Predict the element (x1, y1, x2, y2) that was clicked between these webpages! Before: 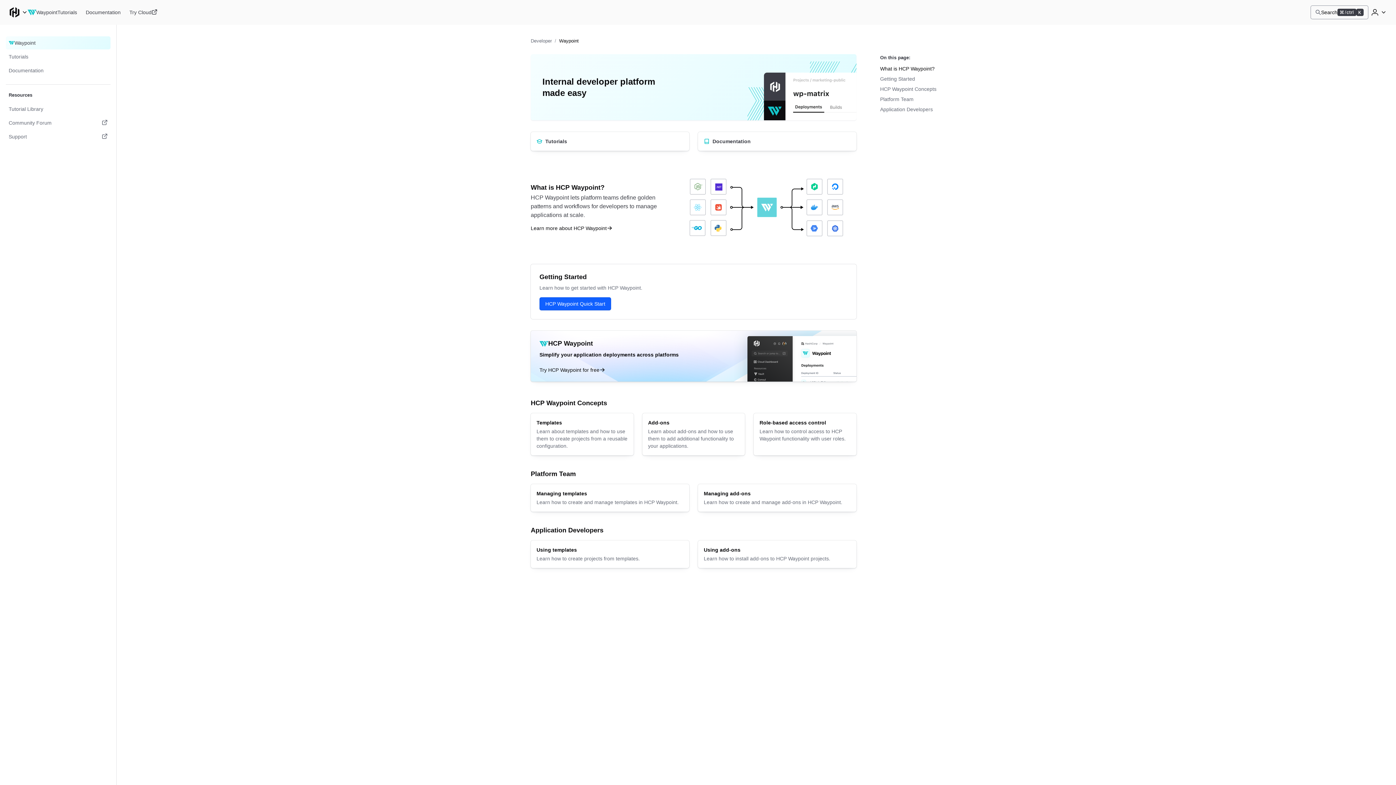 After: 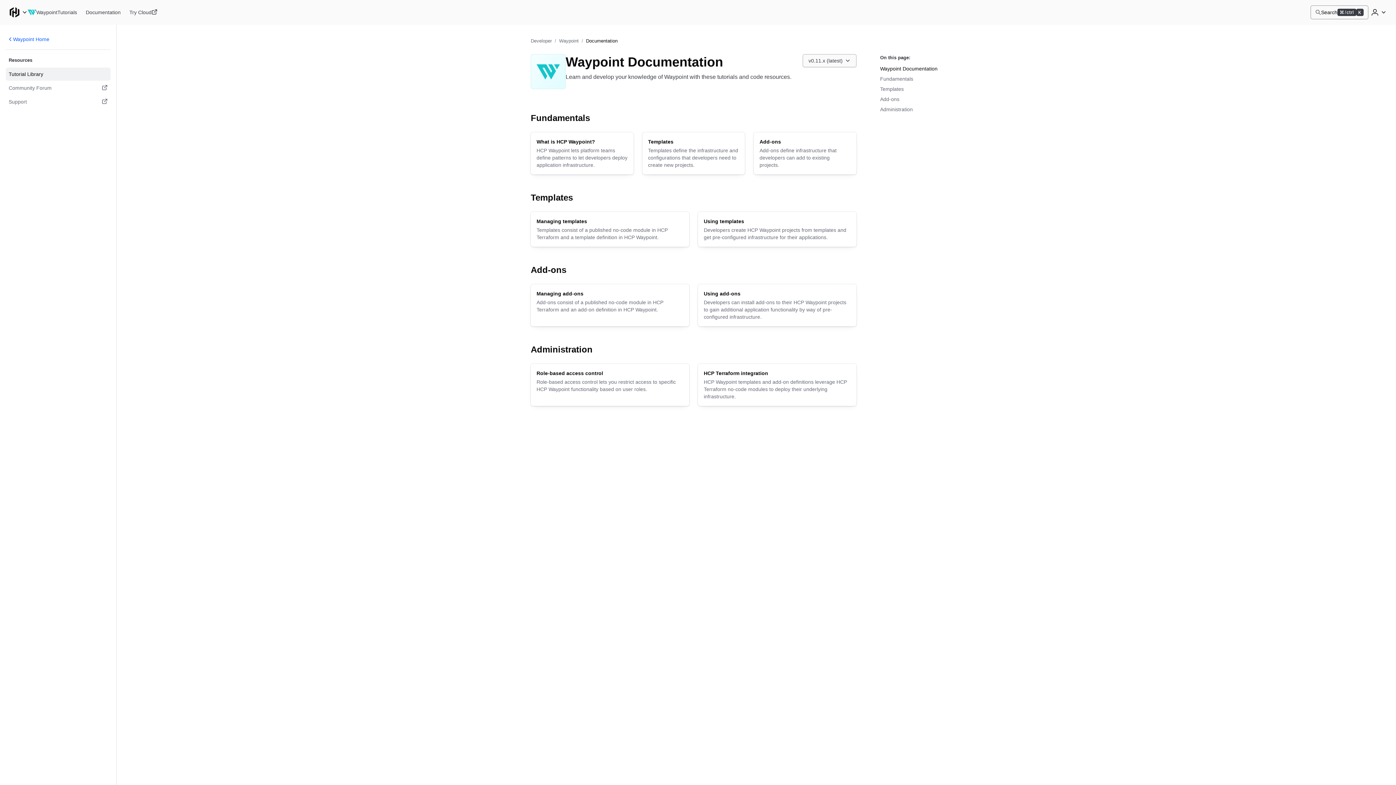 Action: bbox: (5, 64, 110, 77) label: Documentation